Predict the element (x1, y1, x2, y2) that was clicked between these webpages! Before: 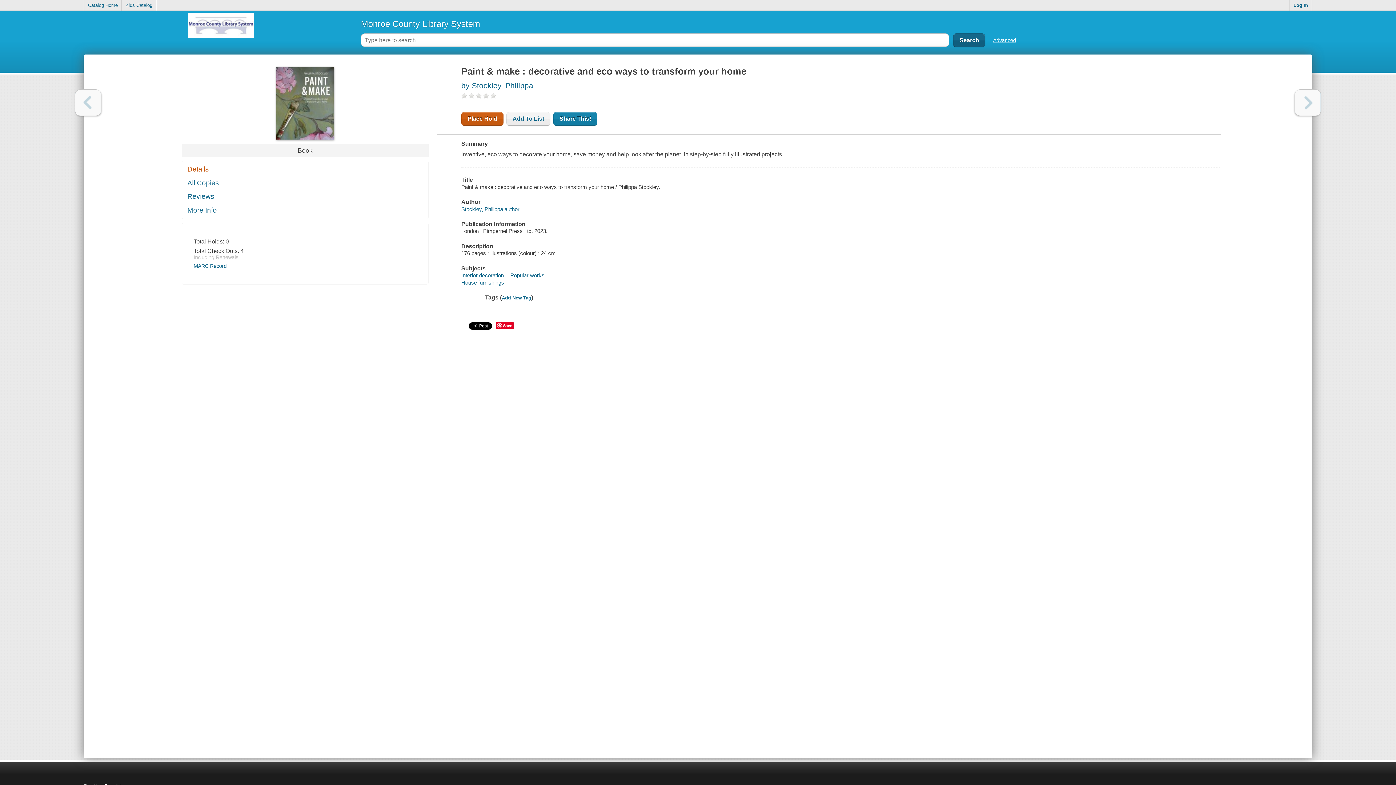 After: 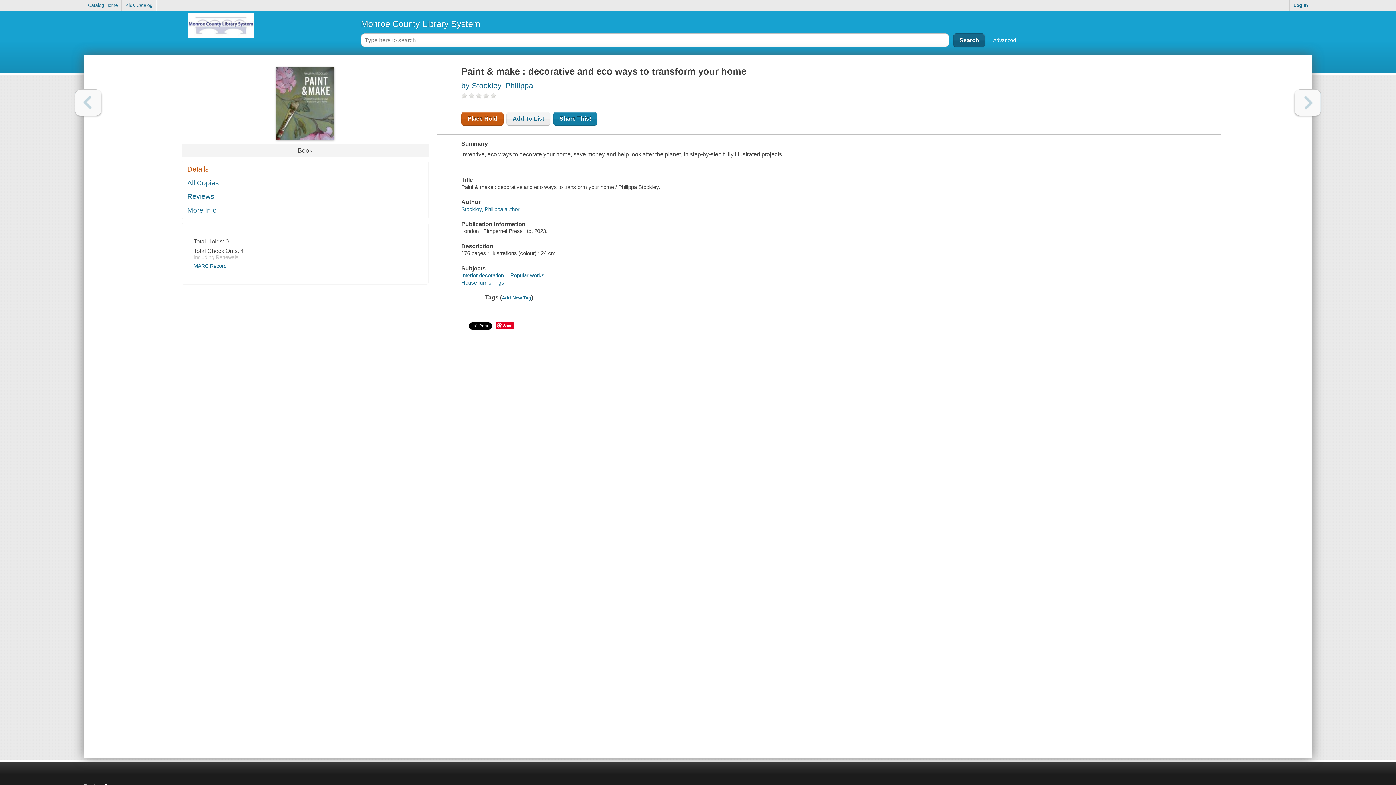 Action: label: Previous bbox: (75, 89, 101, 116)